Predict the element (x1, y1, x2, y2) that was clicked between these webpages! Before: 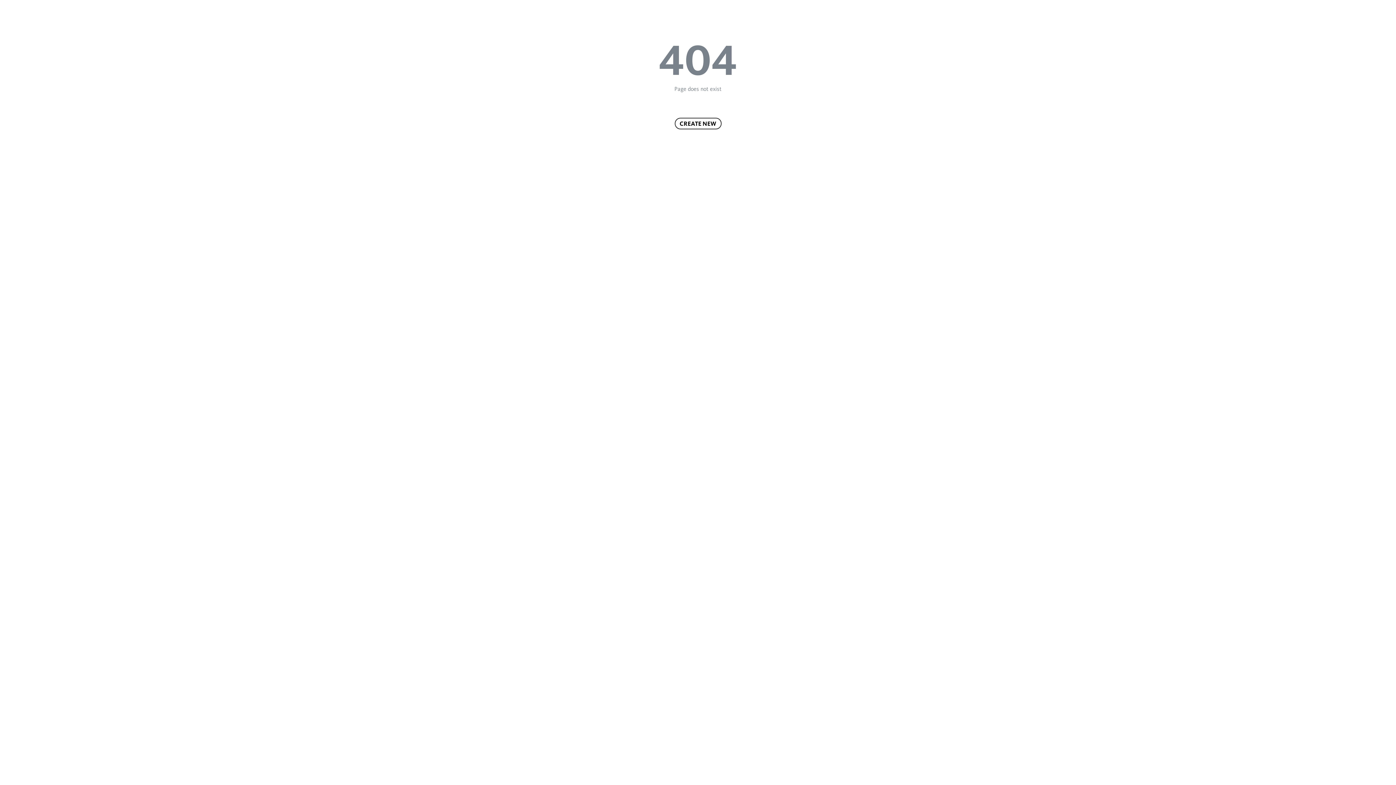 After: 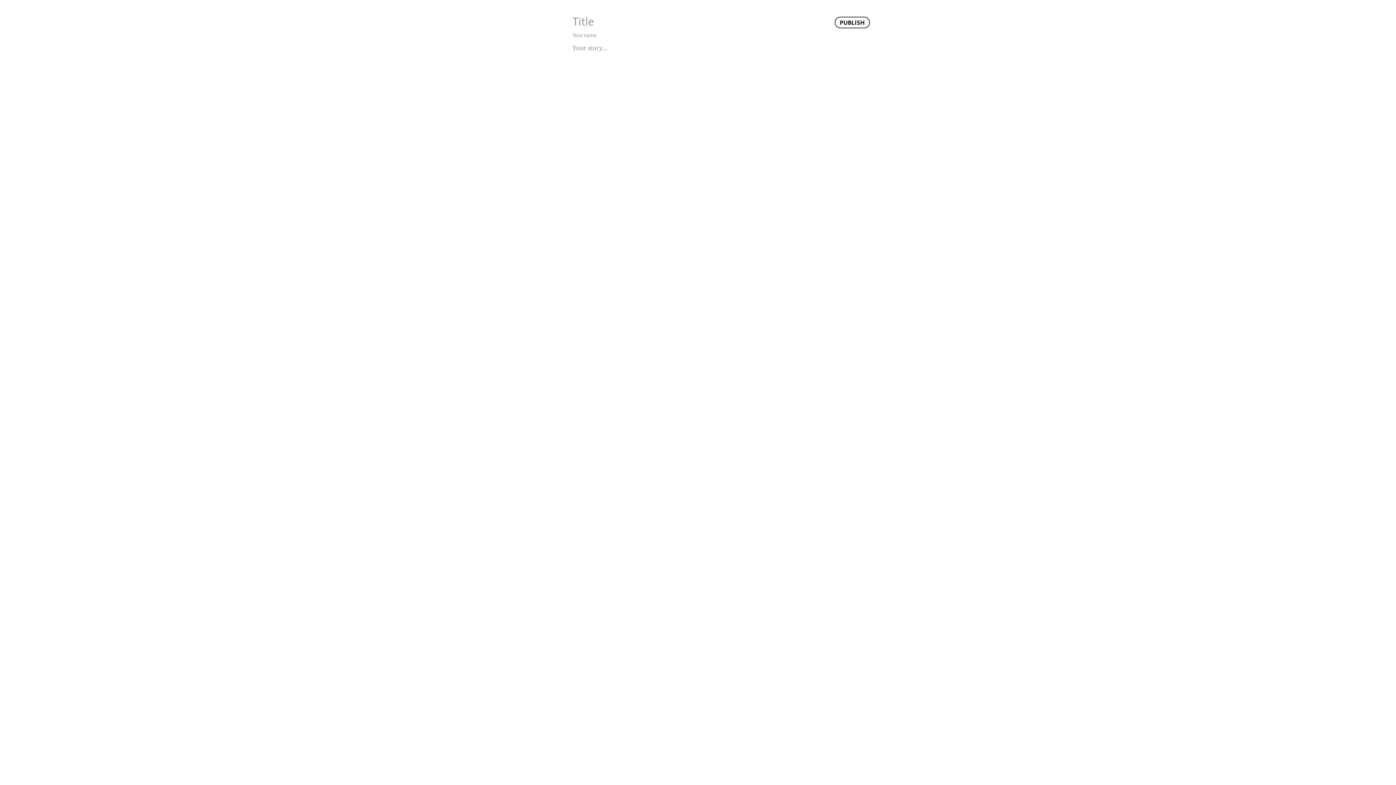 Action: bbox: (674, 117, 721, 129) label: CREATE NEW